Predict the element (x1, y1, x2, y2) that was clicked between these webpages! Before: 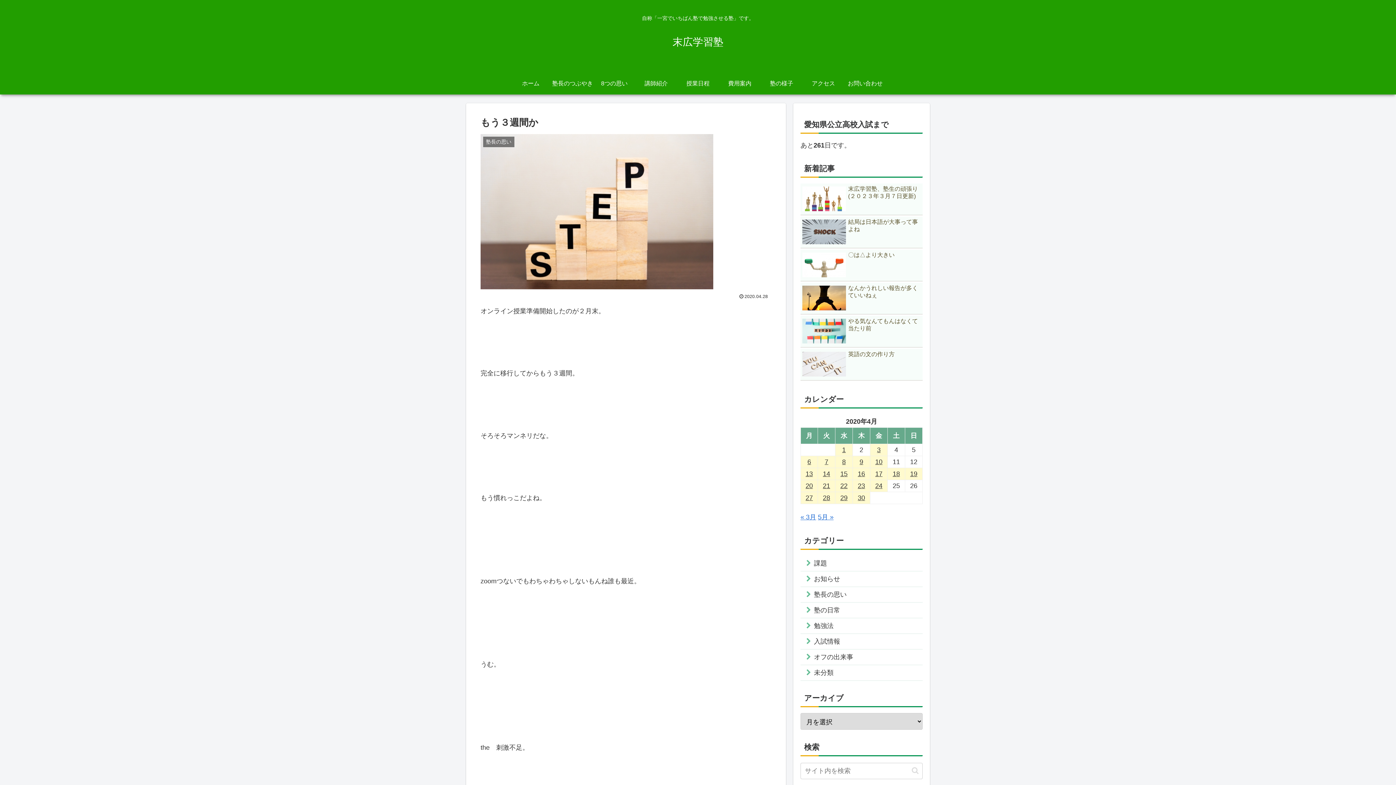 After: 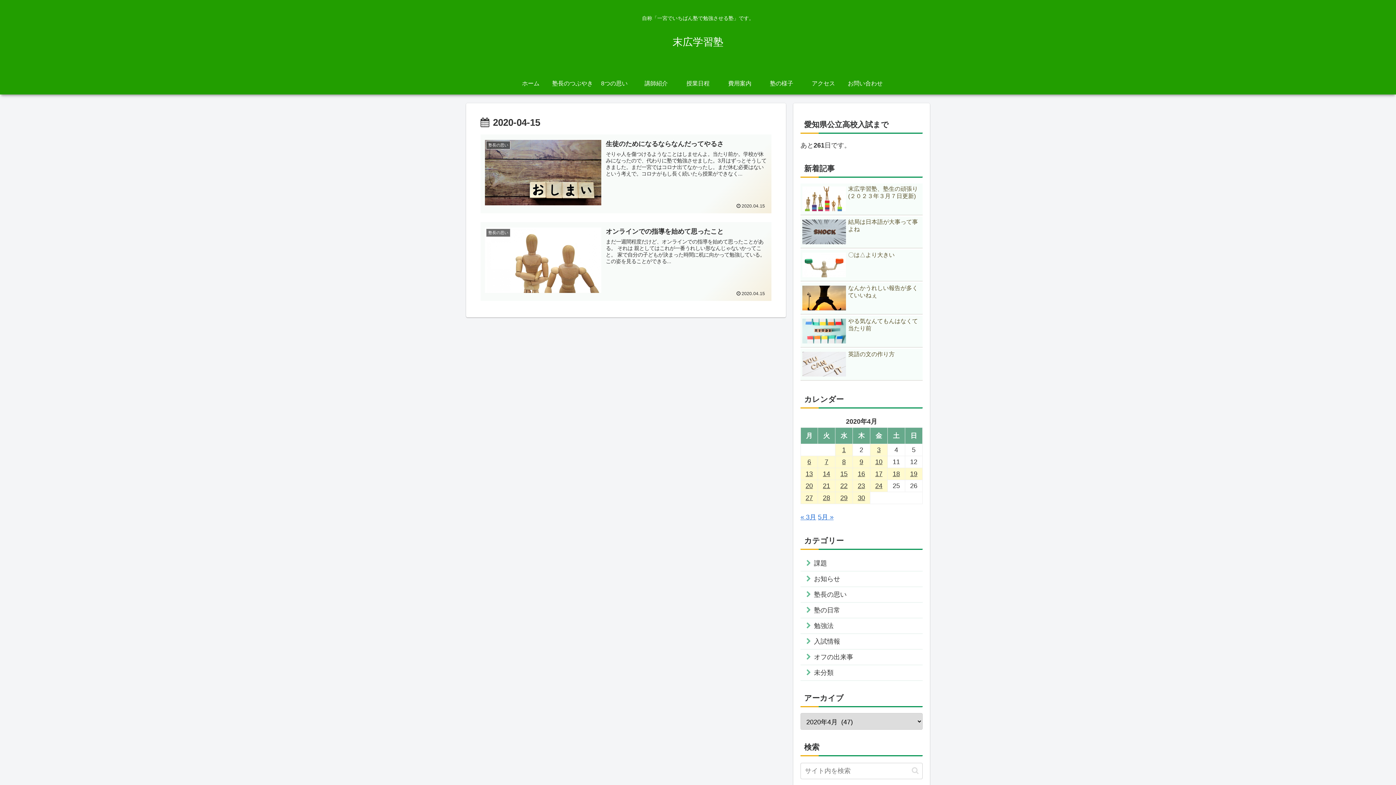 Action: bbox: (835, 468, 852, 480) label: 2020年4月15日 に投稿を公開